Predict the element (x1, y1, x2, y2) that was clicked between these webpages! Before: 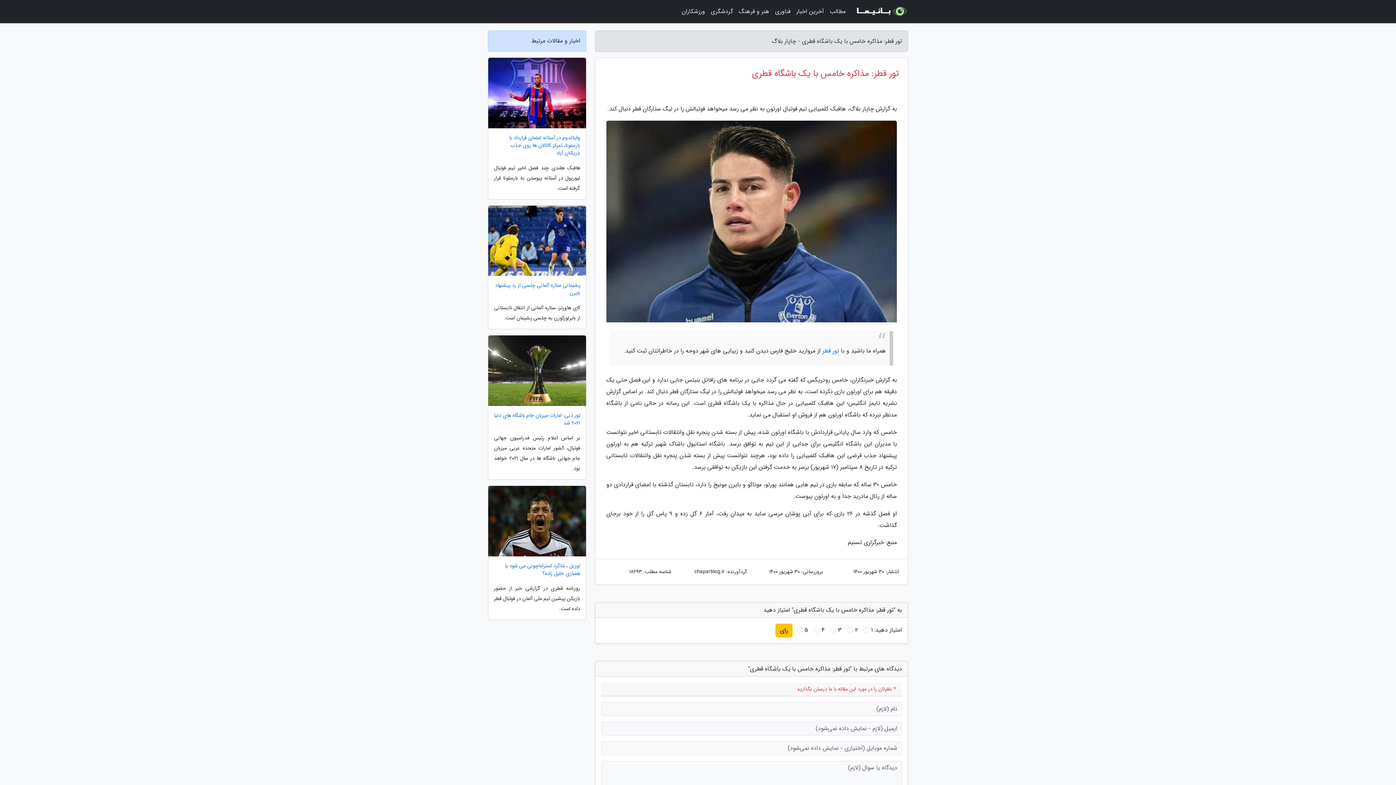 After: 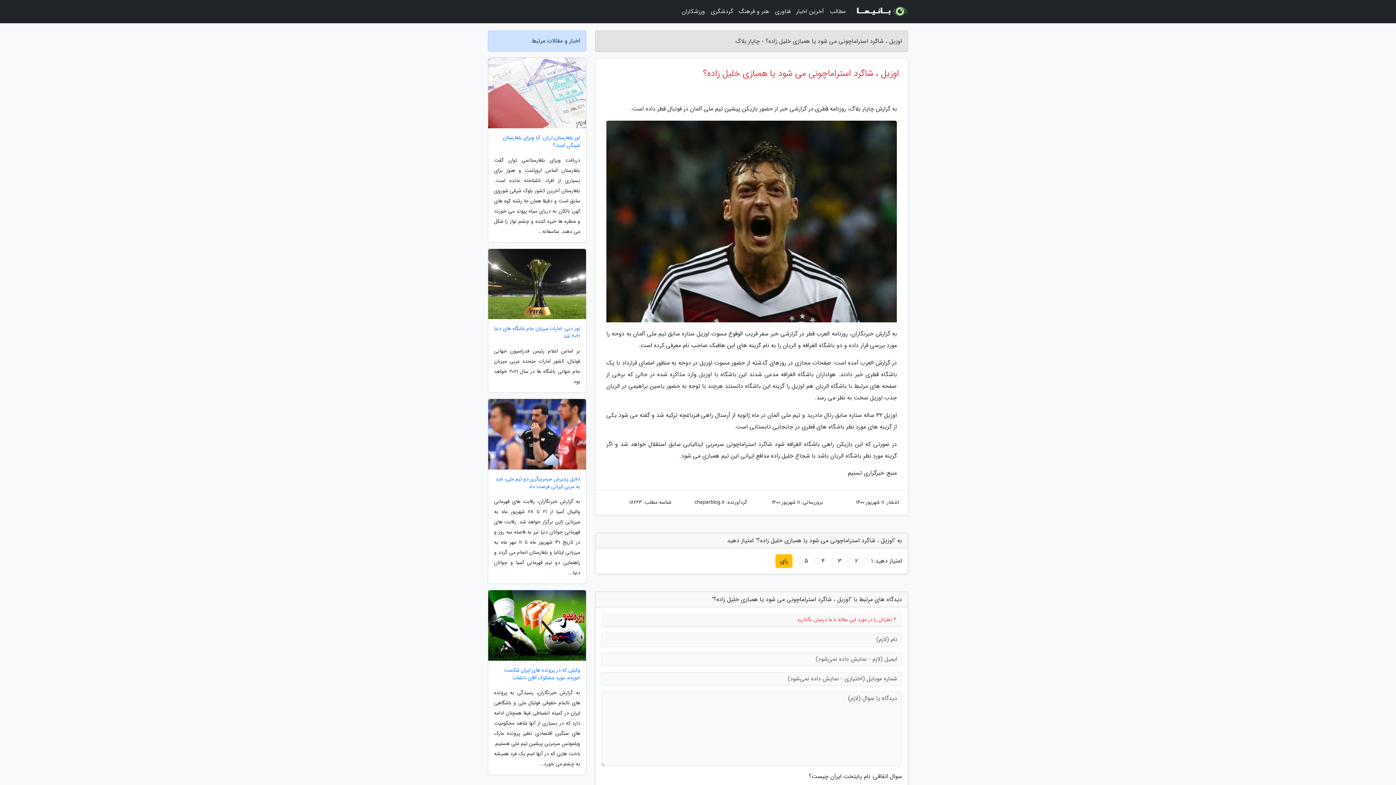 Action: label: اوزیل ، شاگرد استراماچونی می شود یا همبازی خلیل زاده؟ bbox: (488, 562, 586, 577)